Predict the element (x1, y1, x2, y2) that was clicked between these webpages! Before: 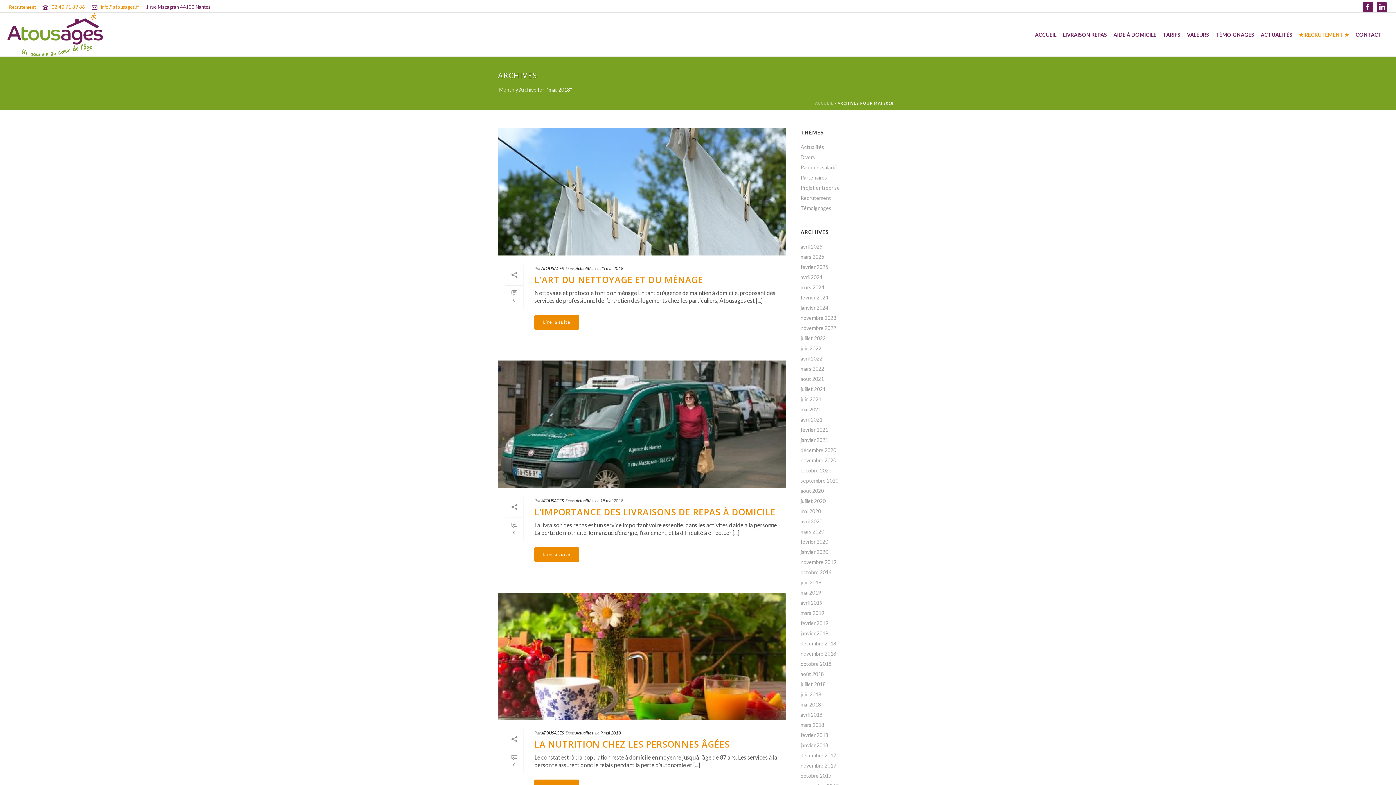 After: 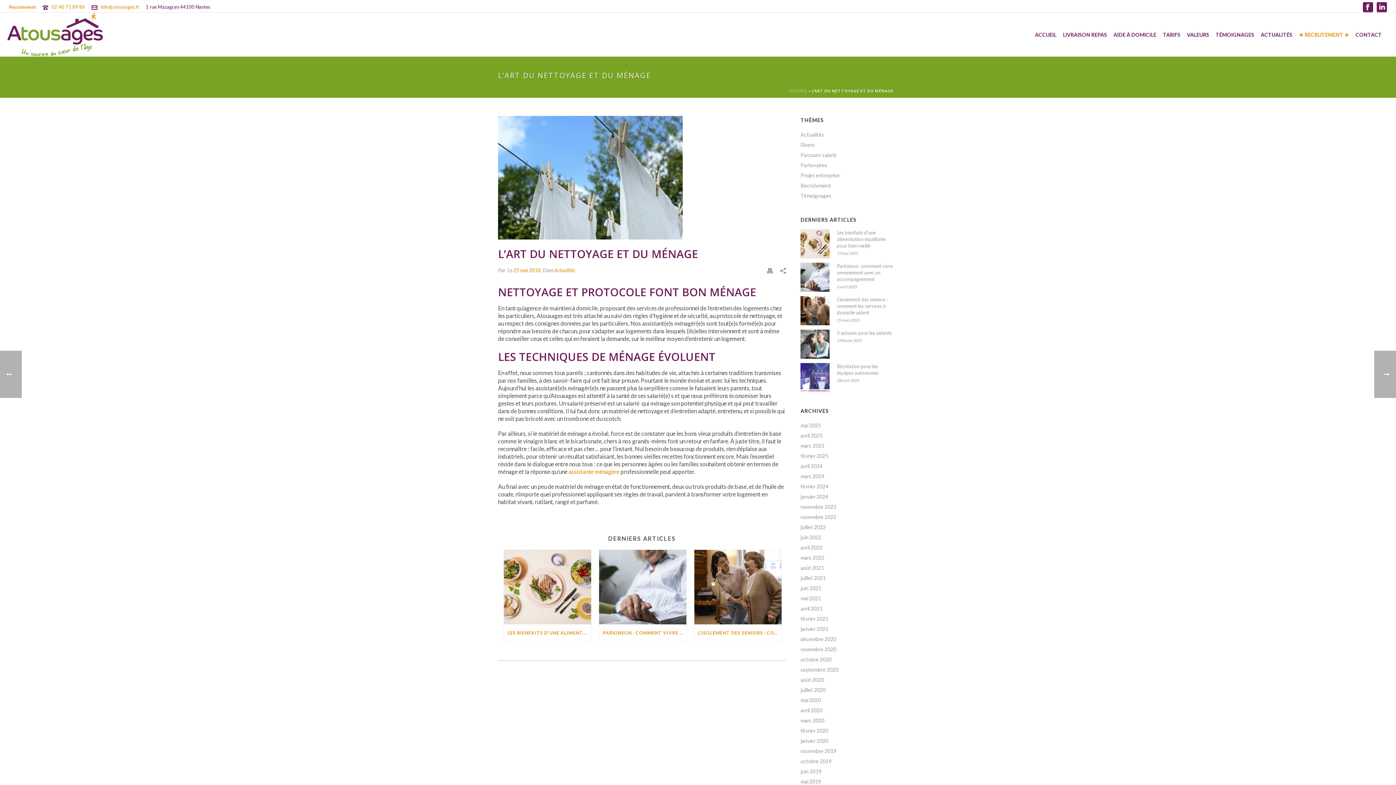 Action: bbox: (505, 285, 523, 307) label: 0